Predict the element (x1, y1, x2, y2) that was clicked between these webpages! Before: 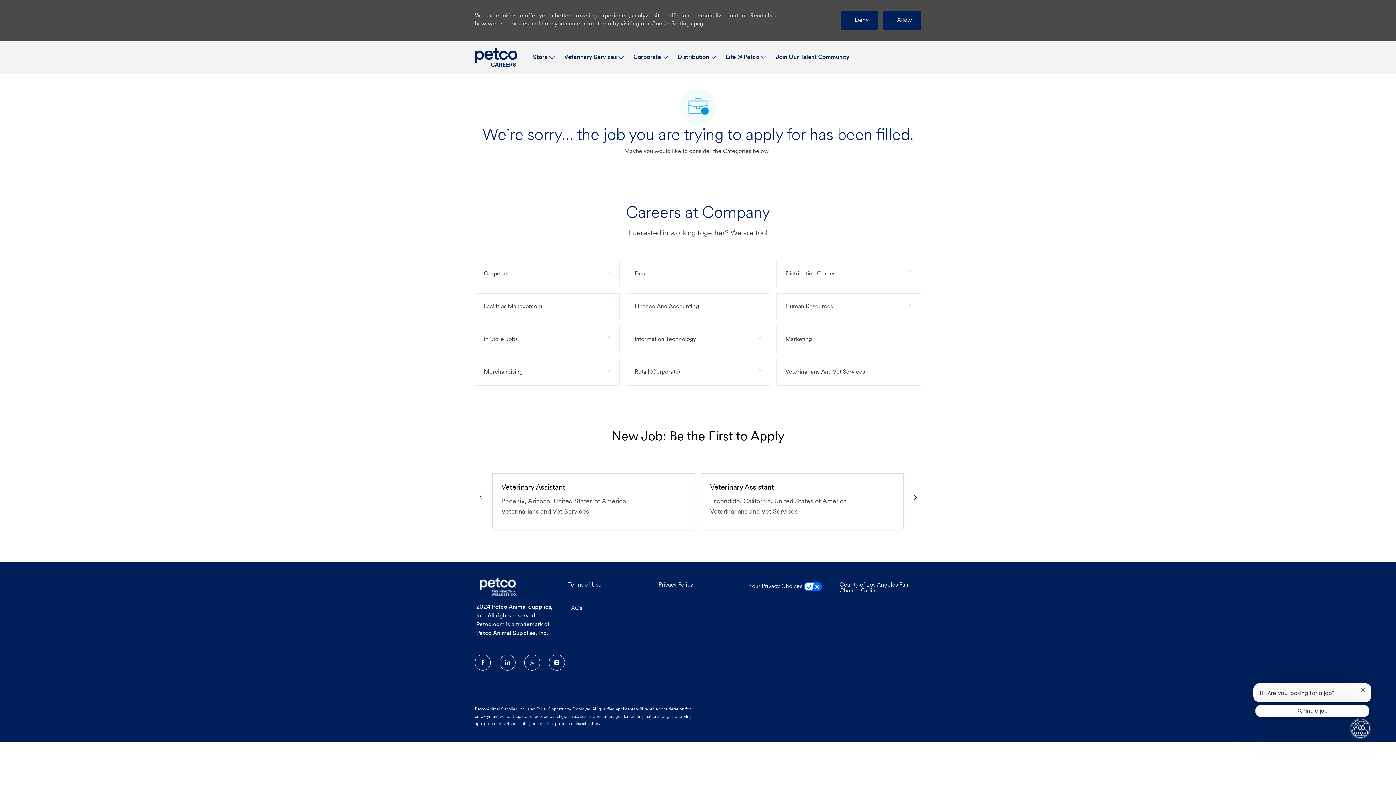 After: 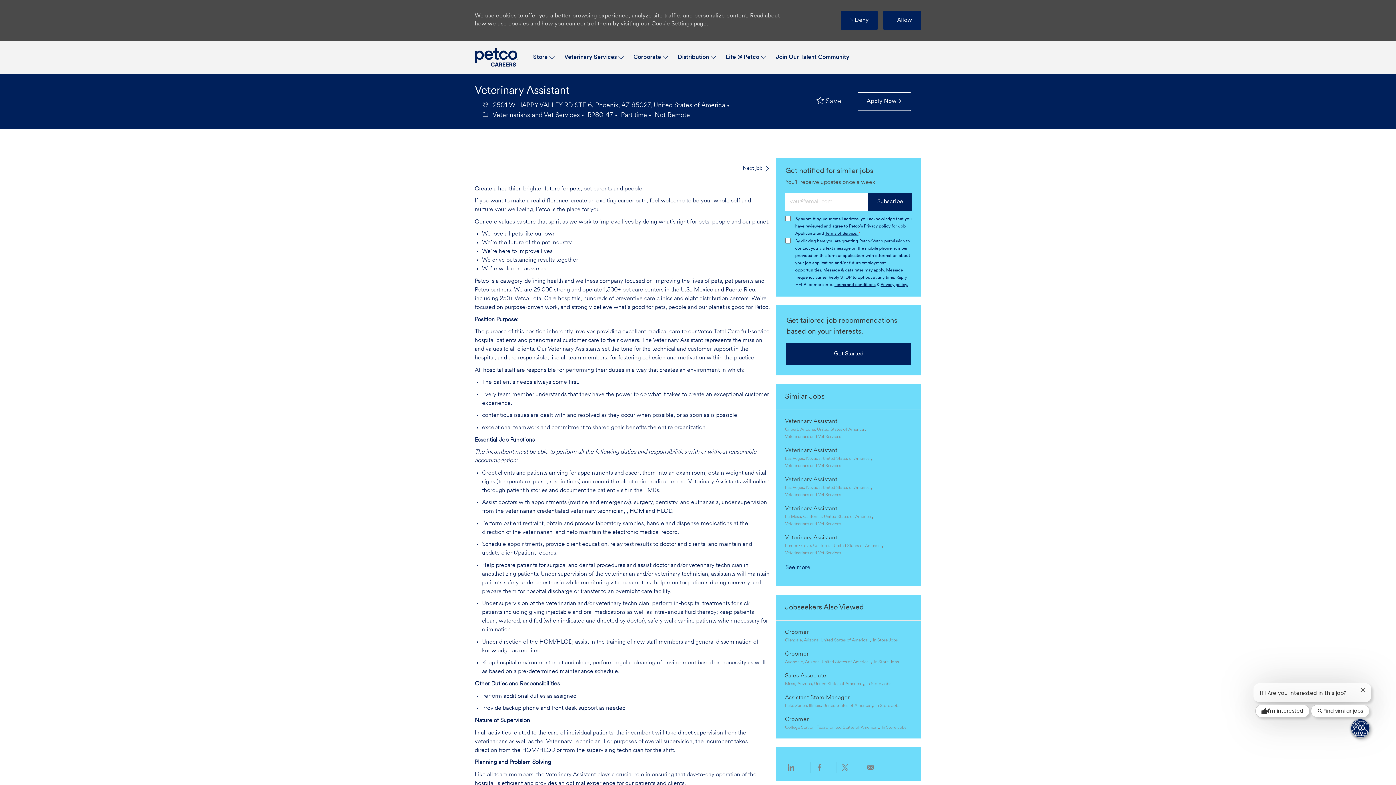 Action: label: Veterinary Assistant bbox: (490, 471, 554, 482)